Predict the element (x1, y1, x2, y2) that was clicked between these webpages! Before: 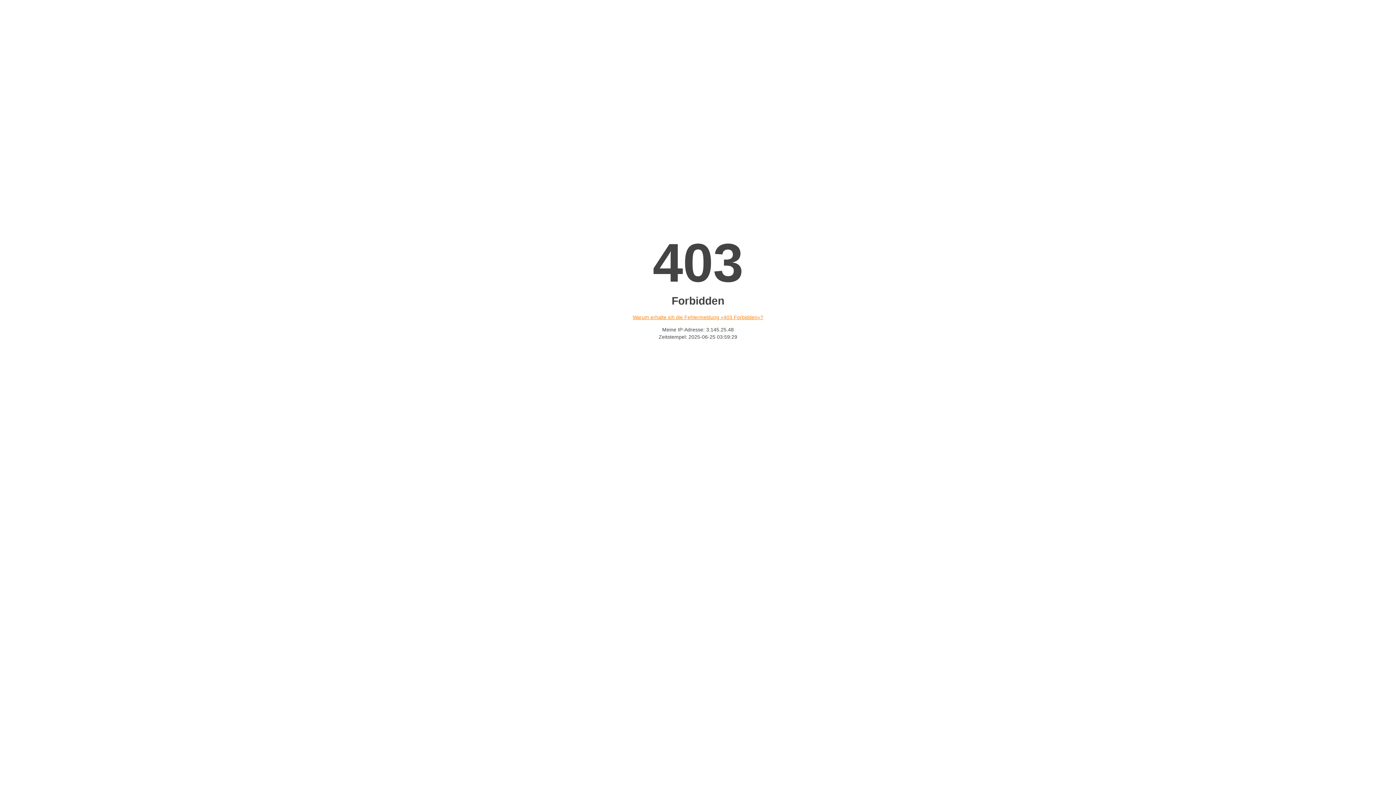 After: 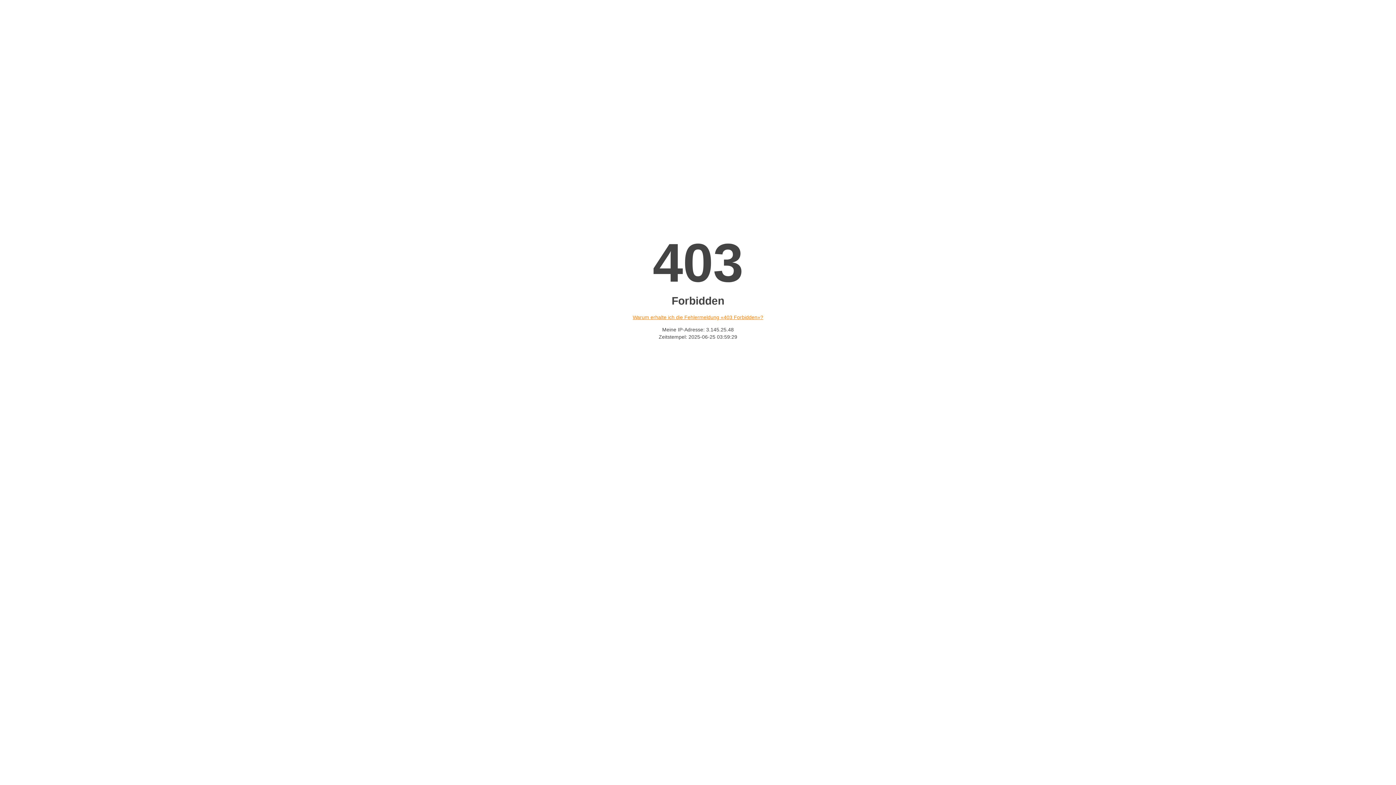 Action: label: Warum erhalte ich die Fehlermeldung «403 Forbidden»? bbox: (632, 314, 763, 320)